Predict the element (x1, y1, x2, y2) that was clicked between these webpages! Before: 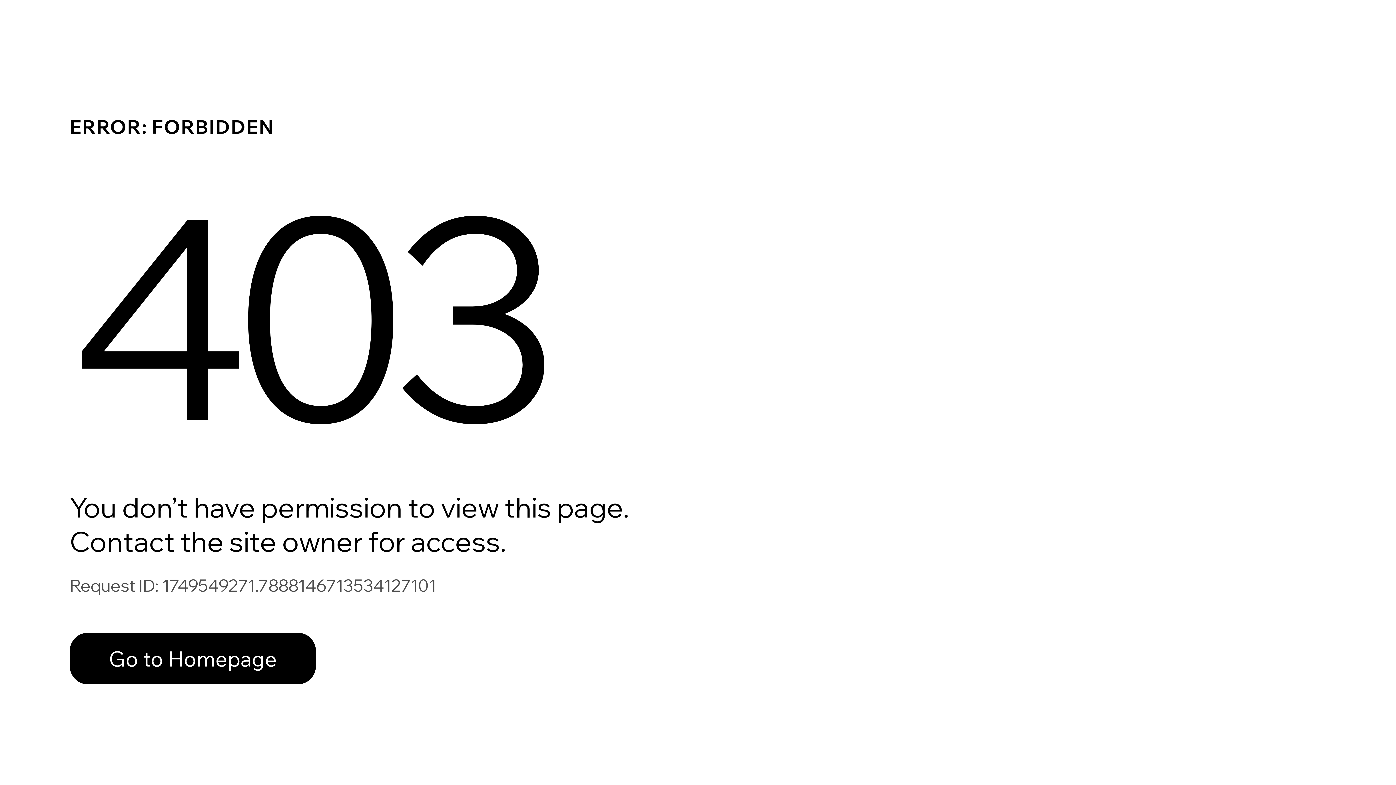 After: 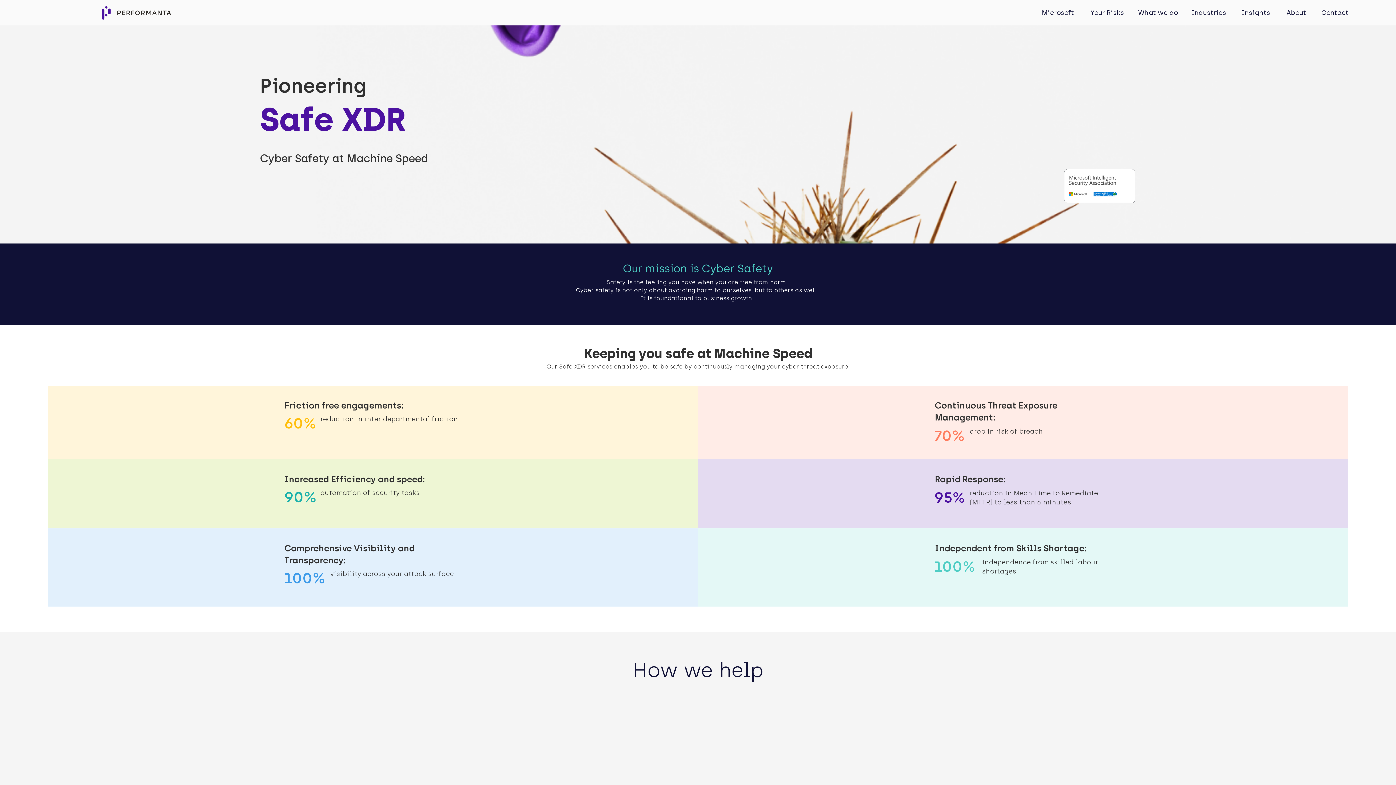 Action: bbox: (69, 633, 316, 684) label: Go to Homepage